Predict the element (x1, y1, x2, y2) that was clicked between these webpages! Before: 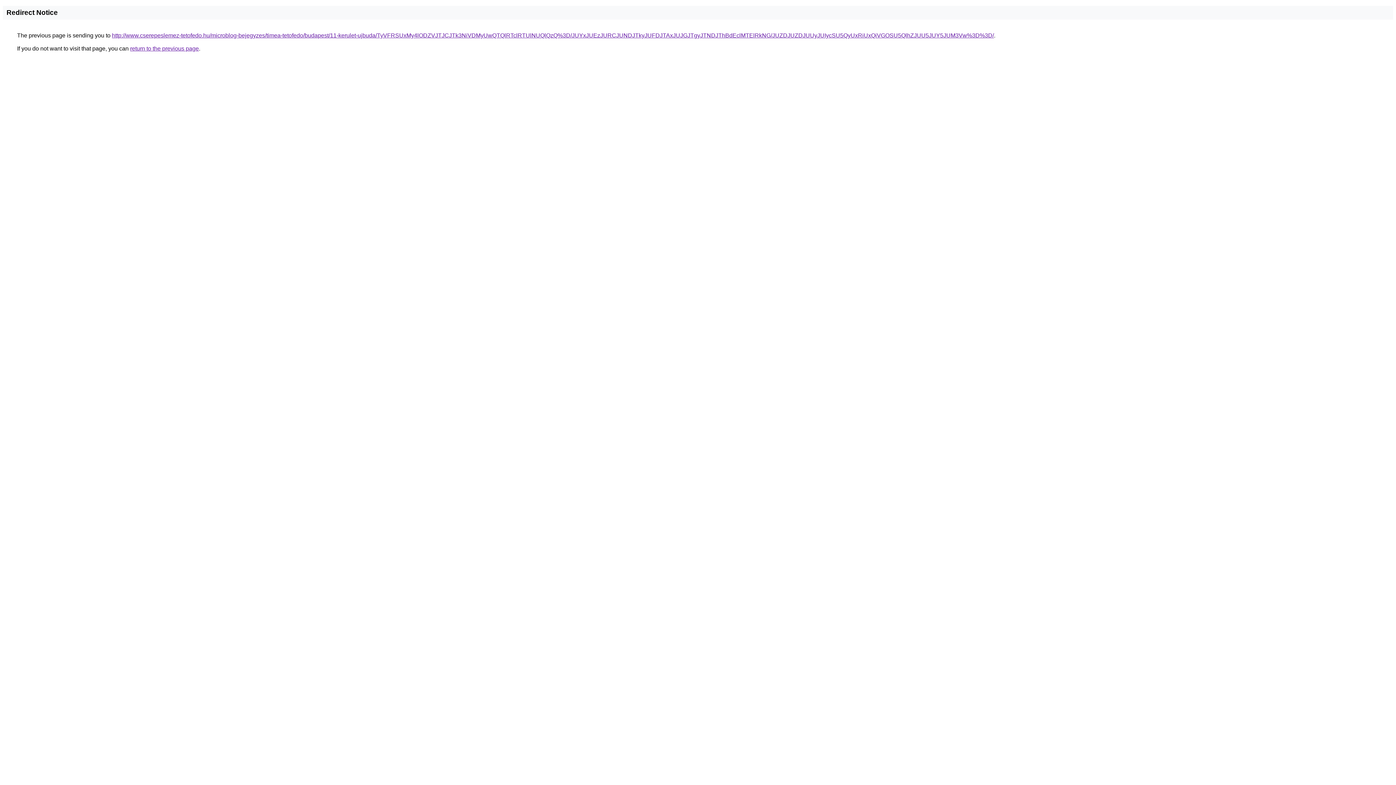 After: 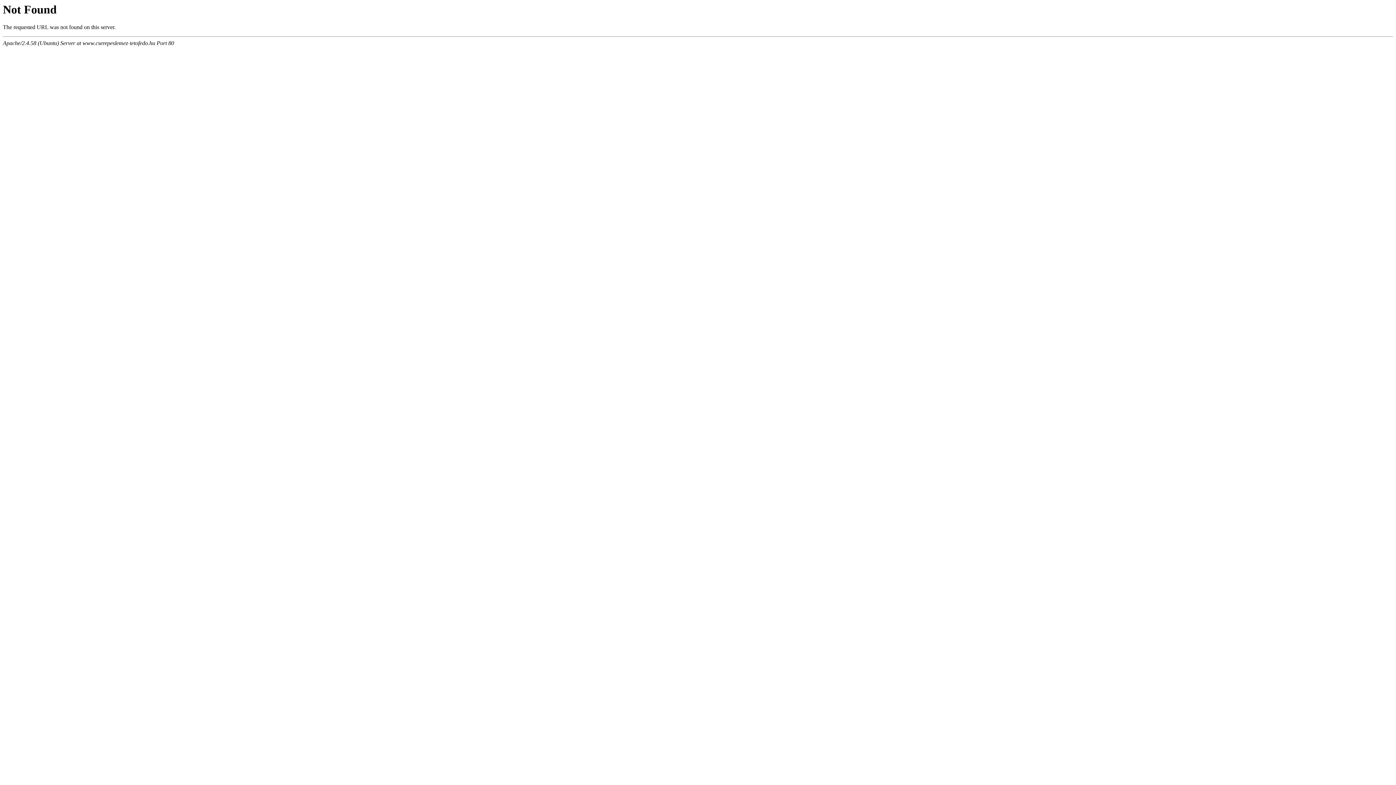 Action: bbox: (112, 32, 994, 38) label: http://www.cserepeslemez-tetofedo.hu/microblog-bejegyzes/timea-tetofedo/budapest/11-kerulet-ujbuda/TyVFRSUxMy4lODZVJTJCJTk3NiVDMyUwQTQlRTclRTUlNUQlQzQ%3D/JUYxJUEzJURCJUNDJTkyJUFDJTAxJUJGJTgyJTNDJThBdEclMTElRkNG/JUZDJUZDJUUyJUIycSU5QyUxRiUxQiVGOSU5QlhZJUU5JUY5JUM3Vw%3D%3D/